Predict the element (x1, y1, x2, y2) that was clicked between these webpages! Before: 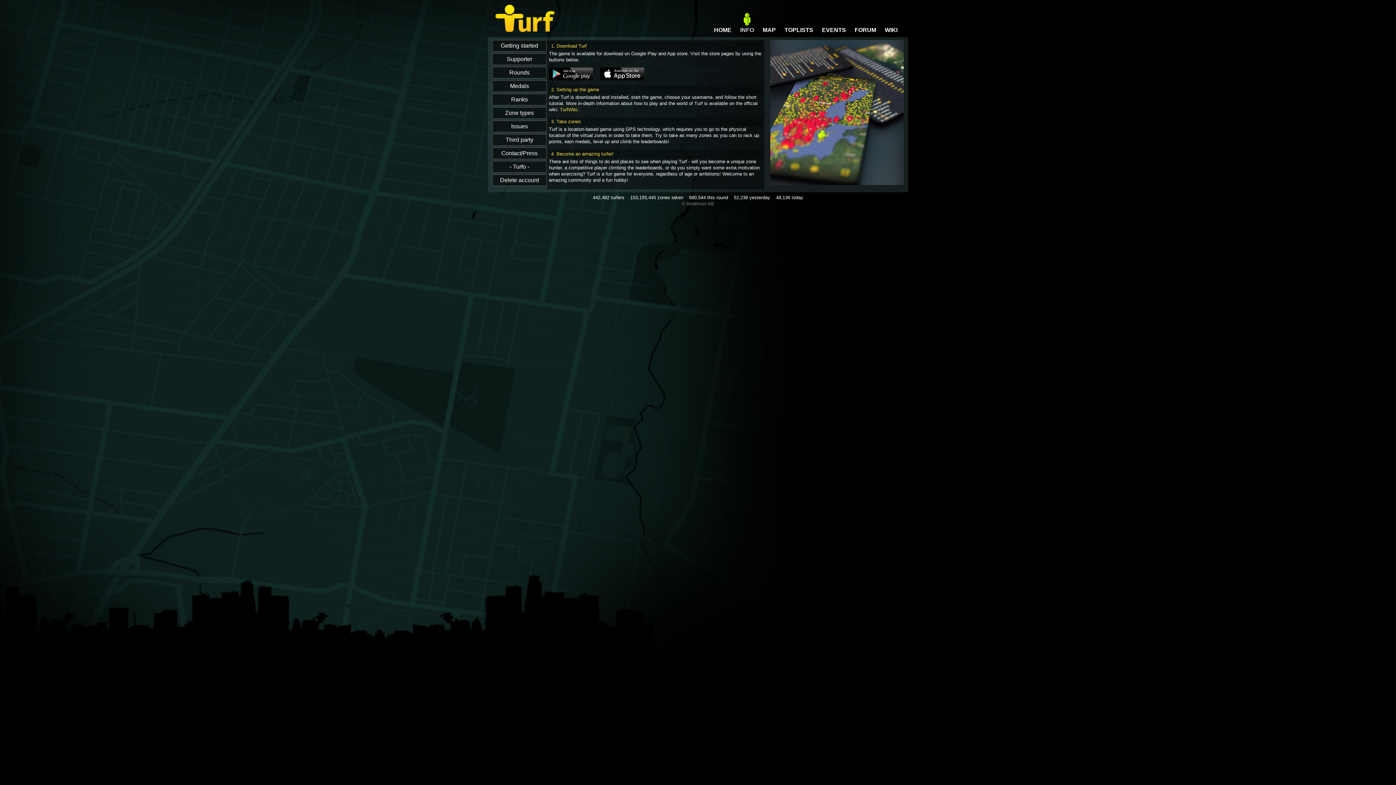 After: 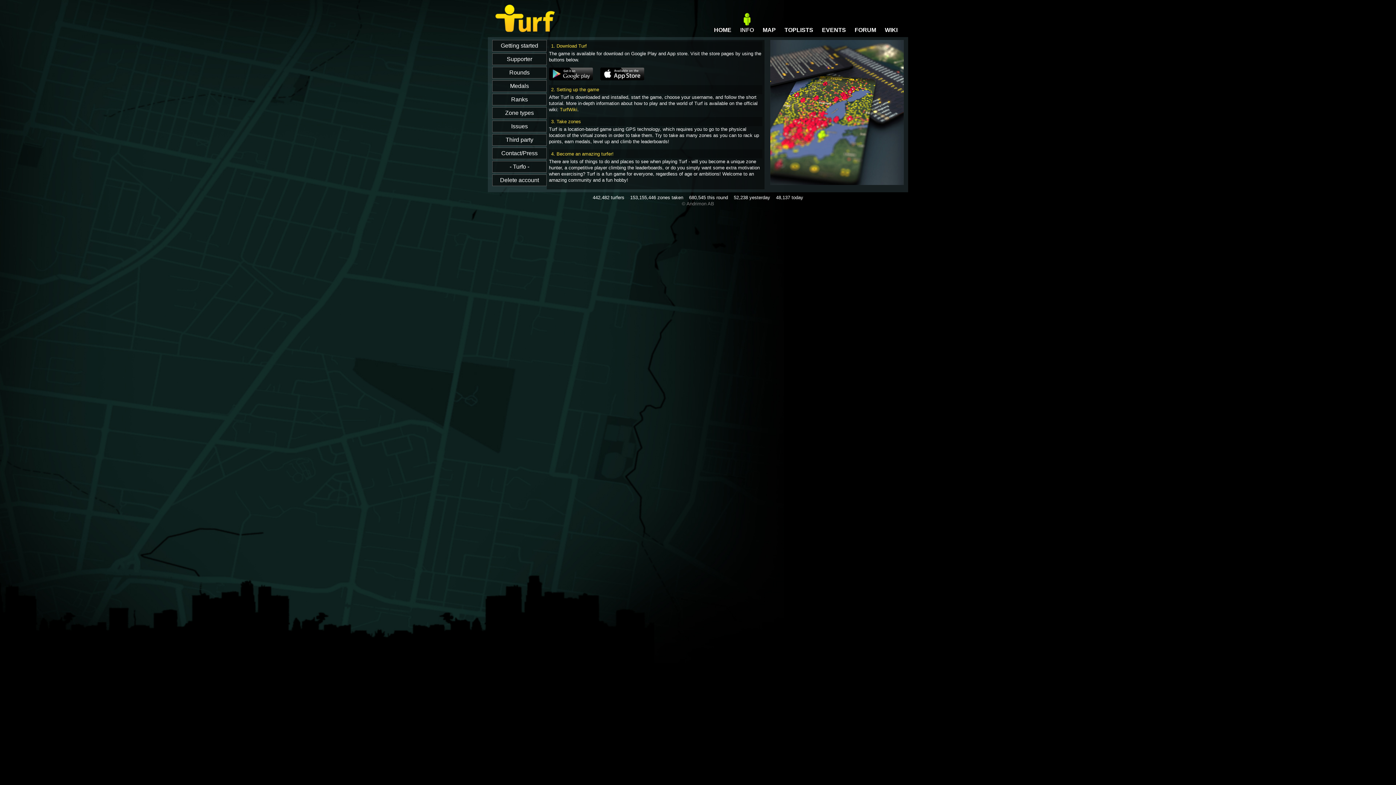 Action: bbox: (549, 70, 594, 76) label:  